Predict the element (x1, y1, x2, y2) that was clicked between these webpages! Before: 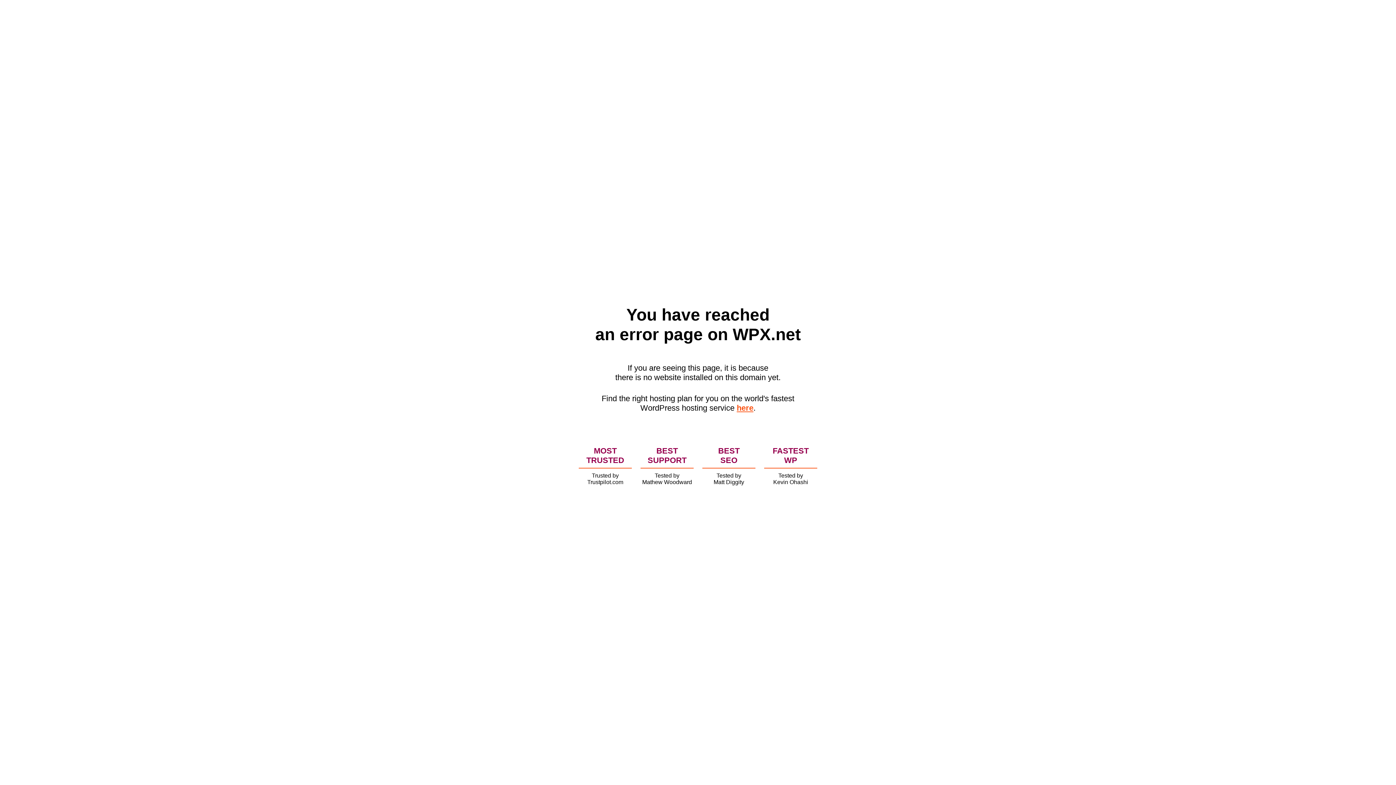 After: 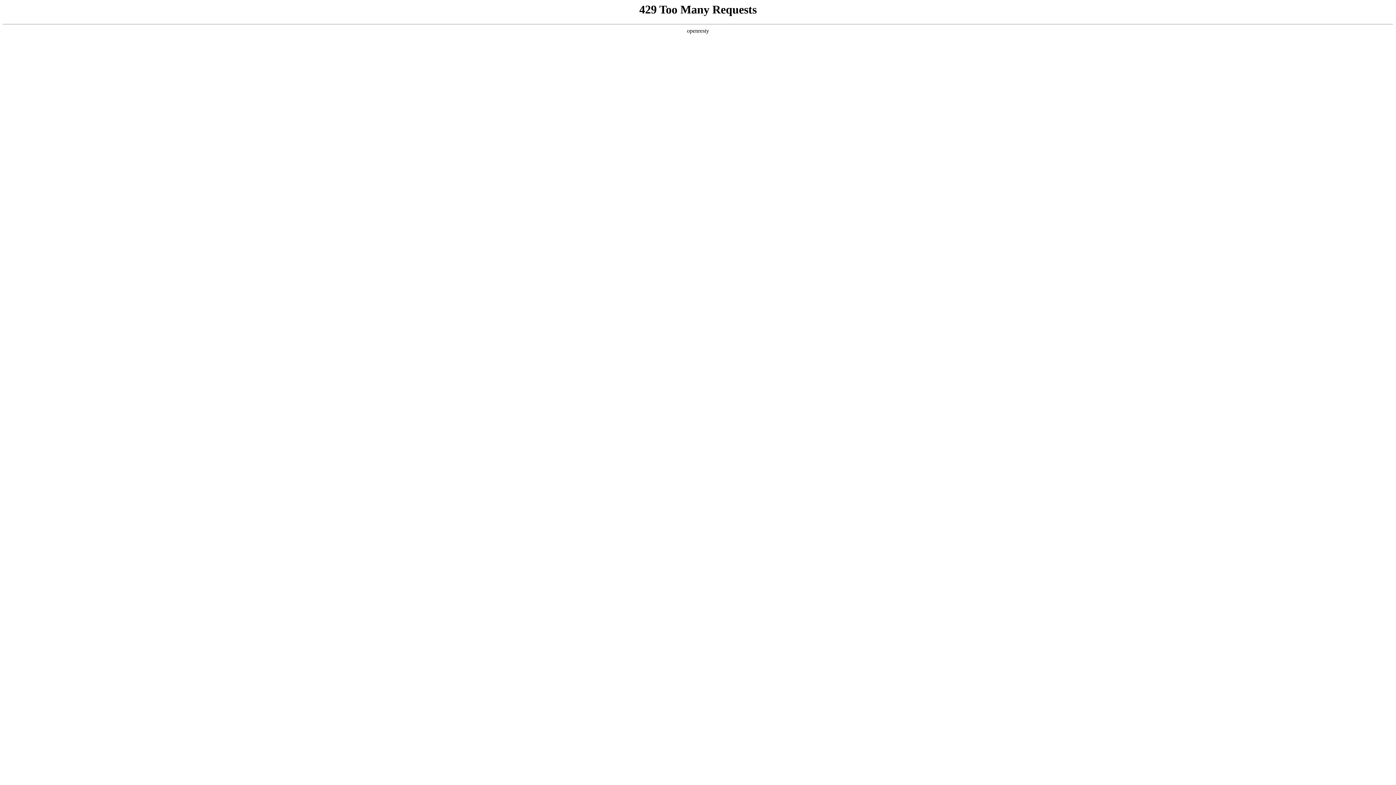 Action: bbox: (736, 403, 753, 412) label: here